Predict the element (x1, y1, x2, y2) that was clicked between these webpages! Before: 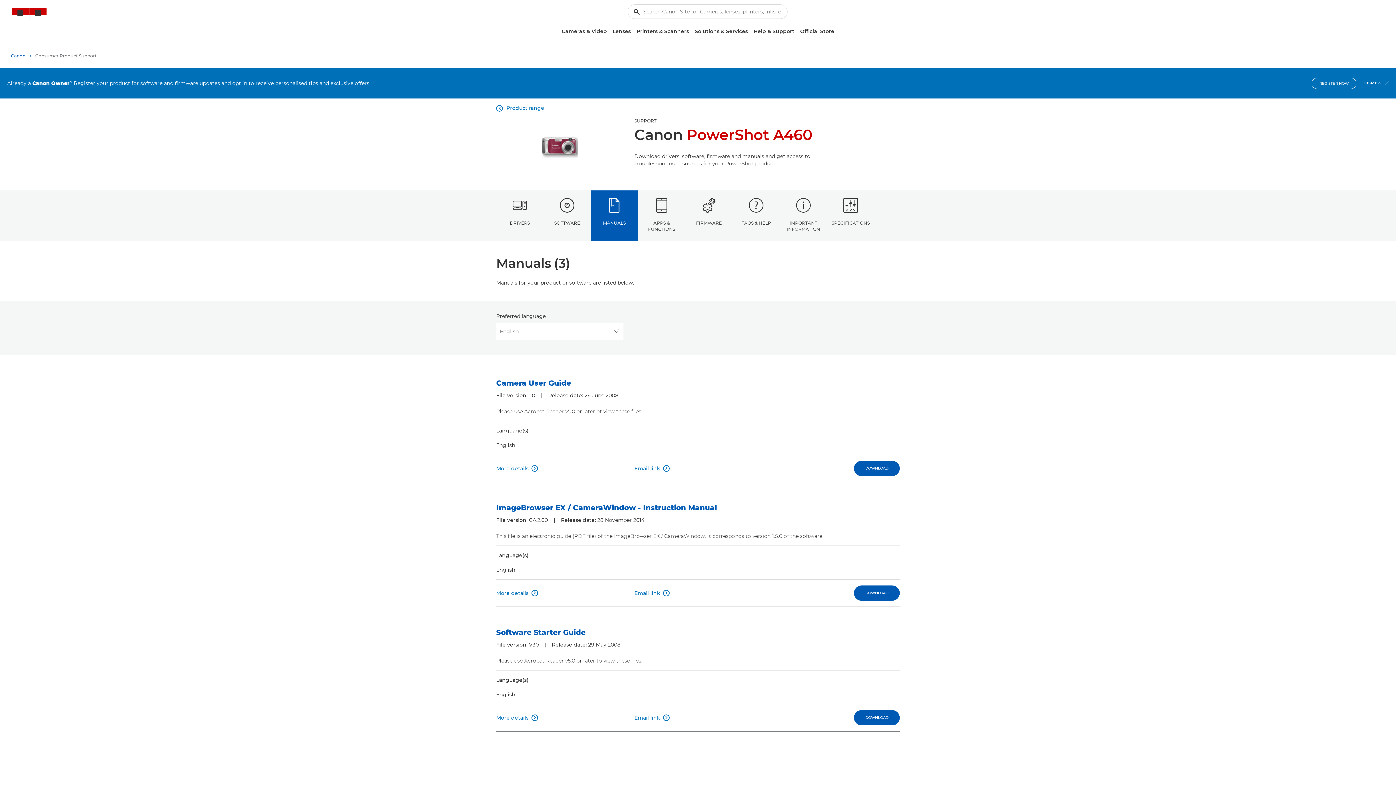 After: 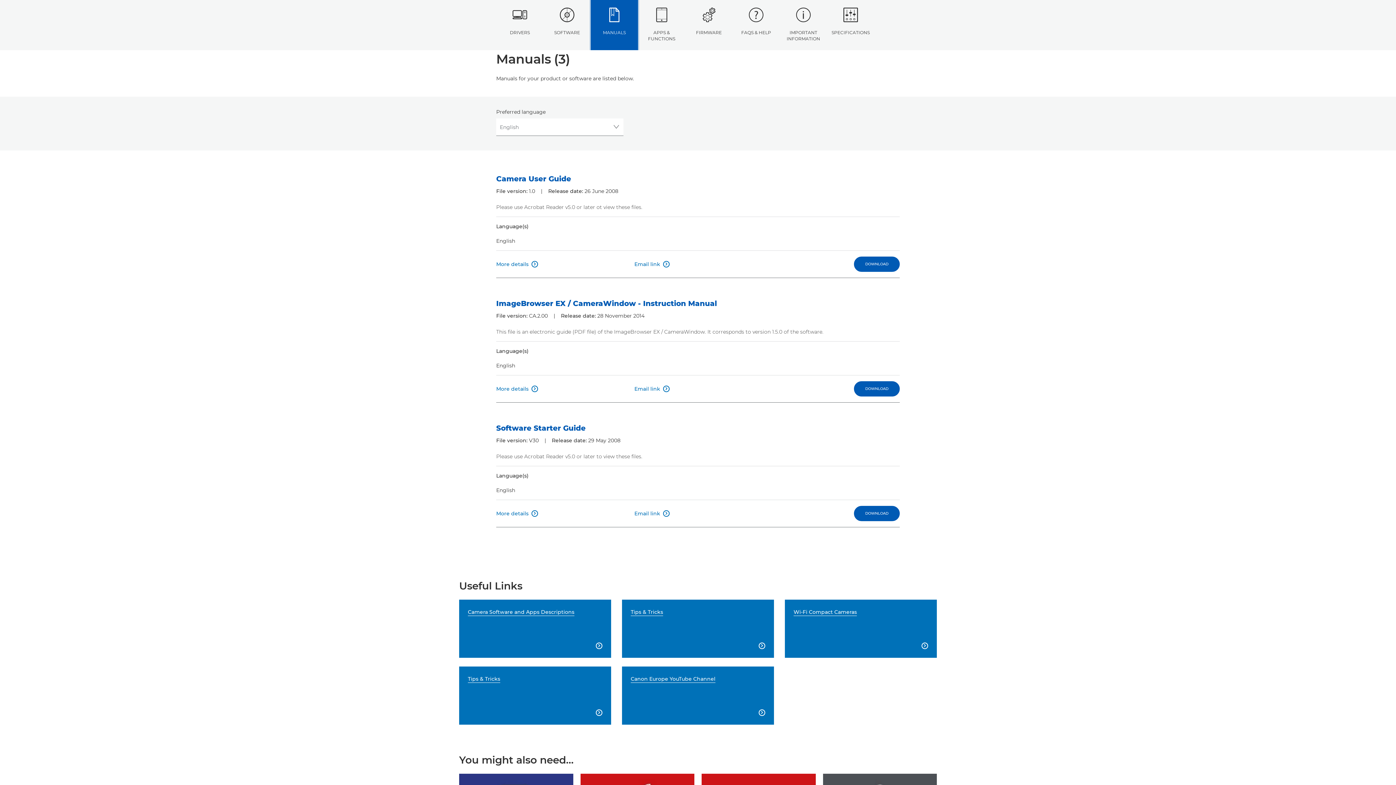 Action: bbox: (590, 190, 638, 240) label: MANUALS